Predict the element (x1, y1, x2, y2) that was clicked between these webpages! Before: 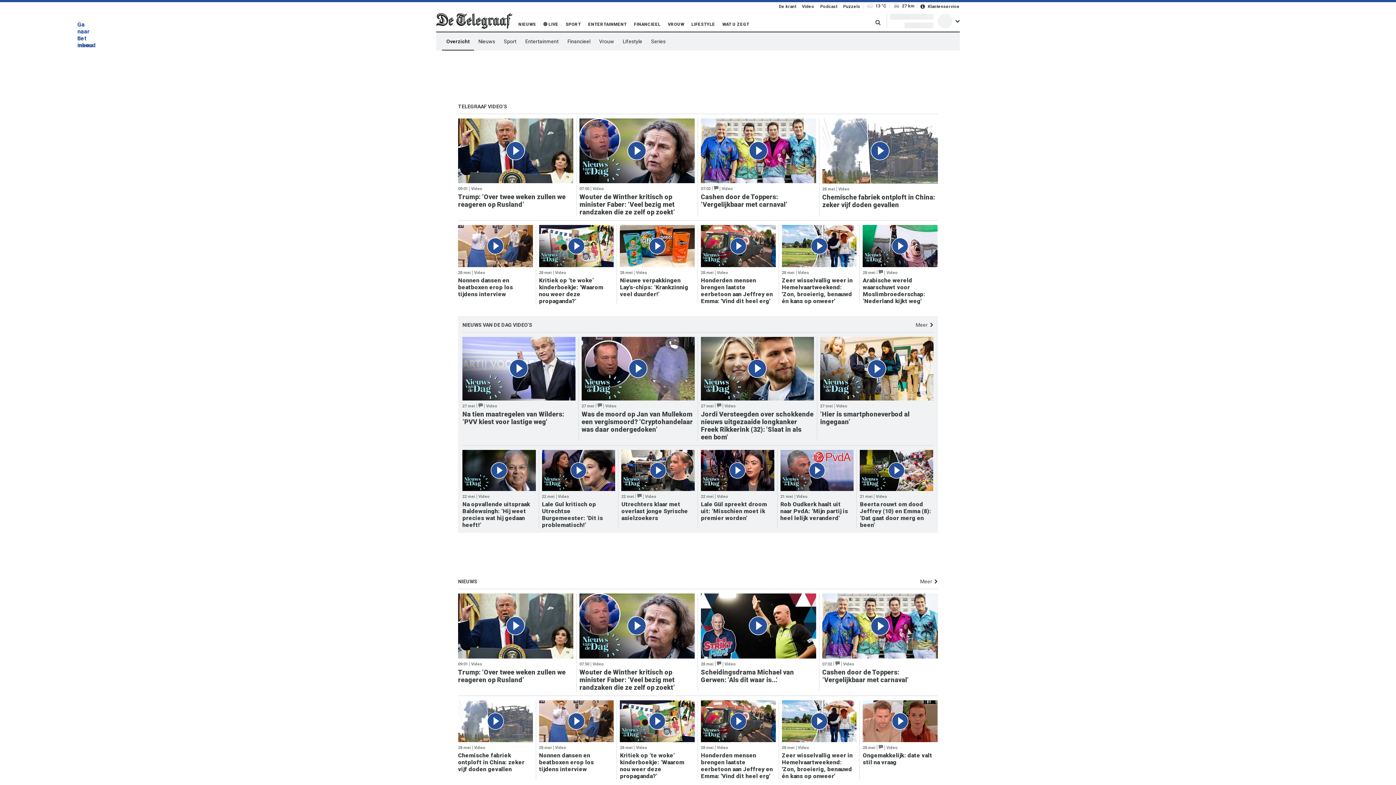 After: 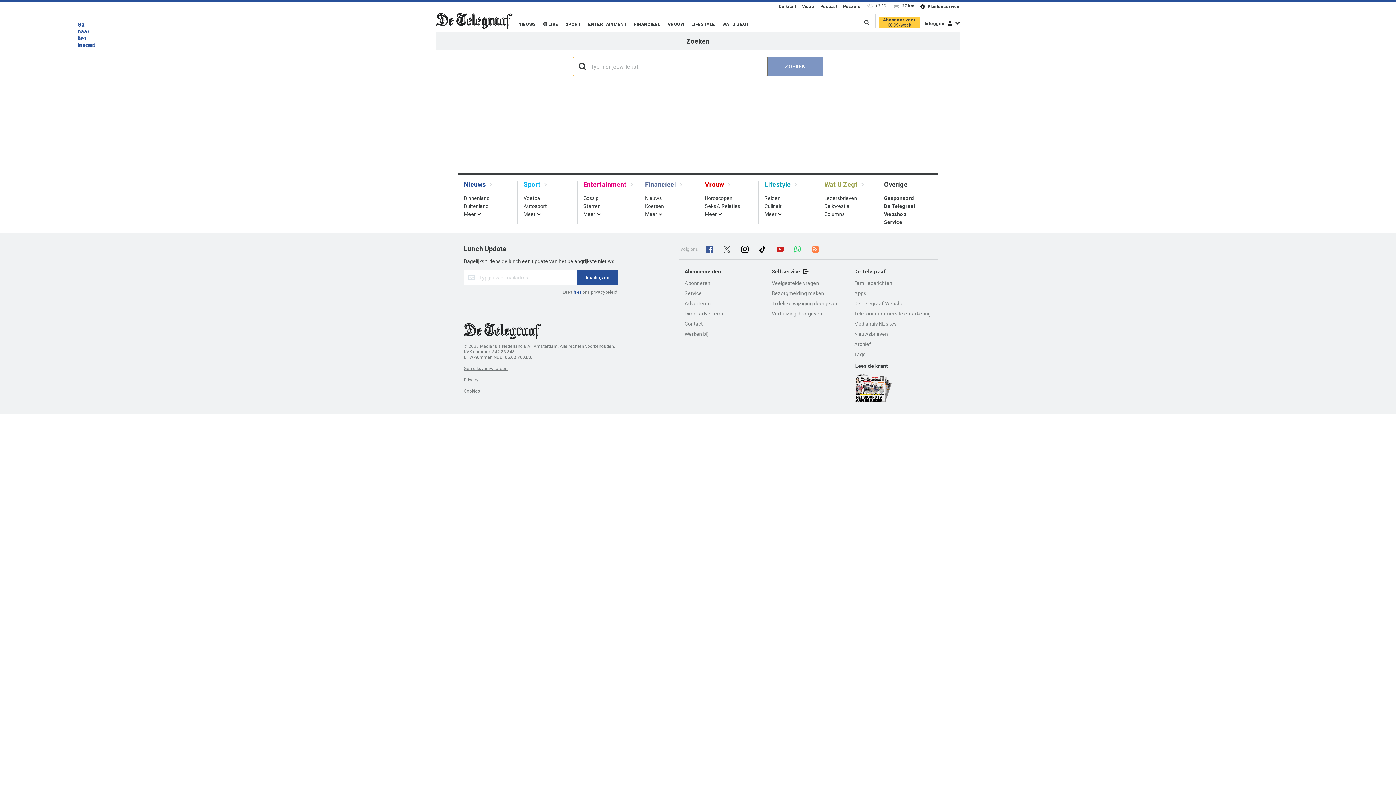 Action: label: Zoeken bbox: (870, 15, 885, 29)